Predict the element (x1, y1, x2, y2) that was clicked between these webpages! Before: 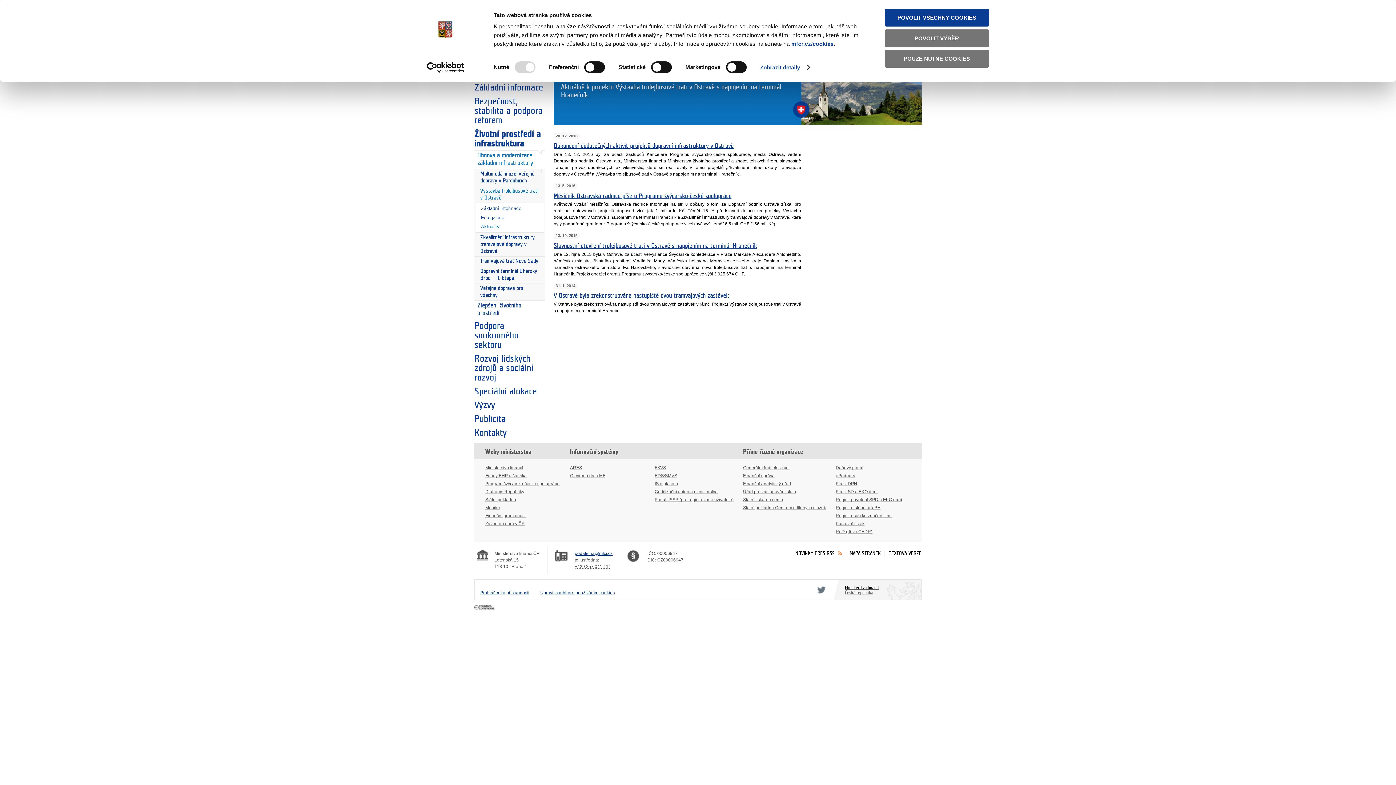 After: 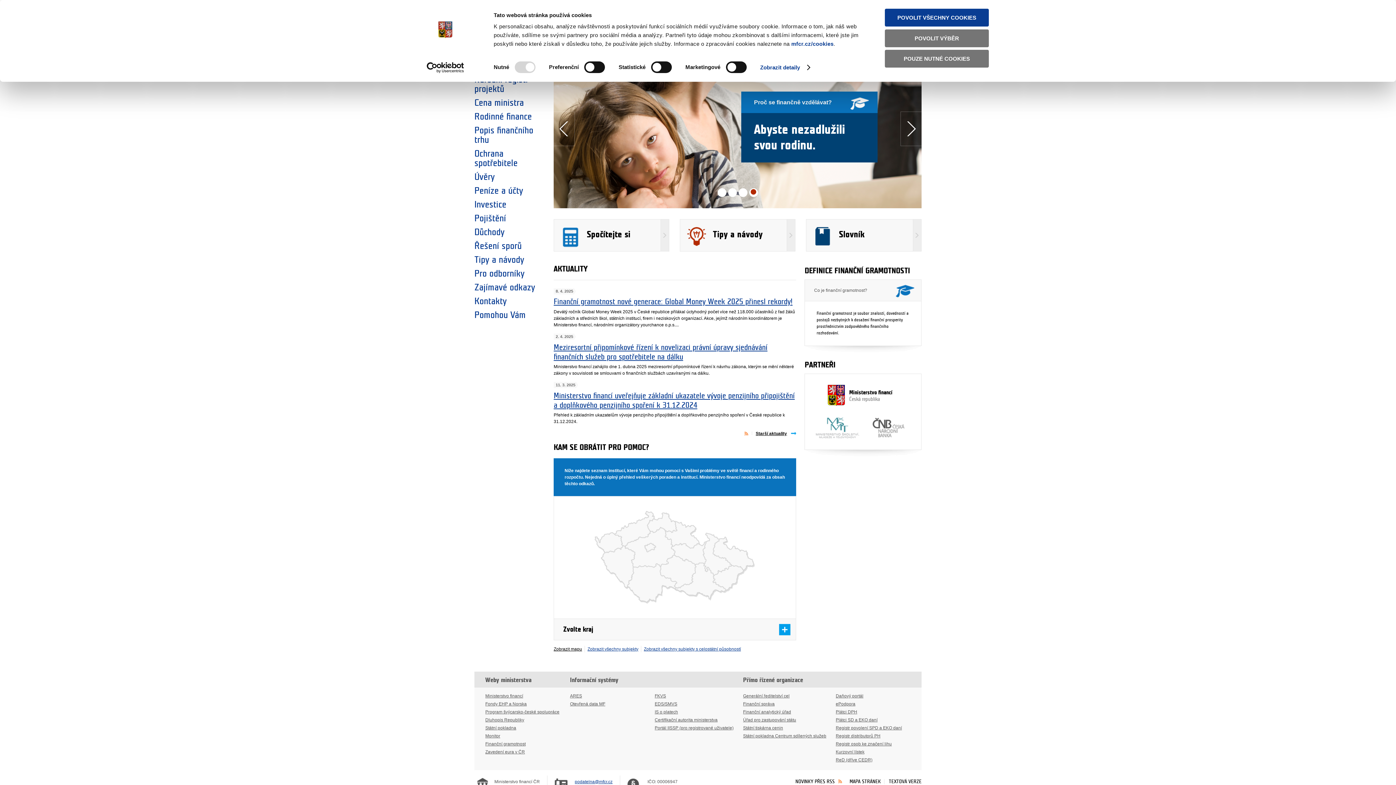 Action: bbox: (485, 513, 525, 518) label: Finanční gramotnost